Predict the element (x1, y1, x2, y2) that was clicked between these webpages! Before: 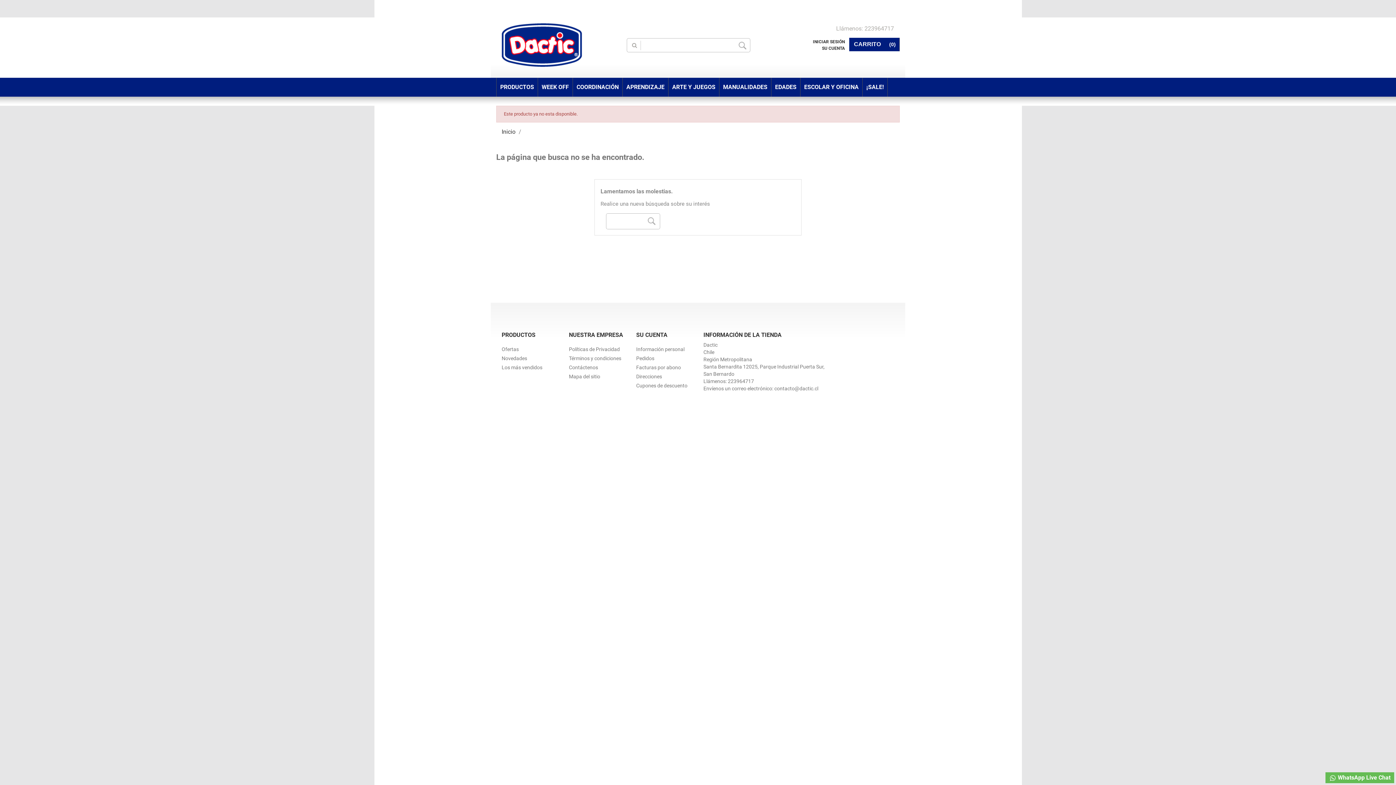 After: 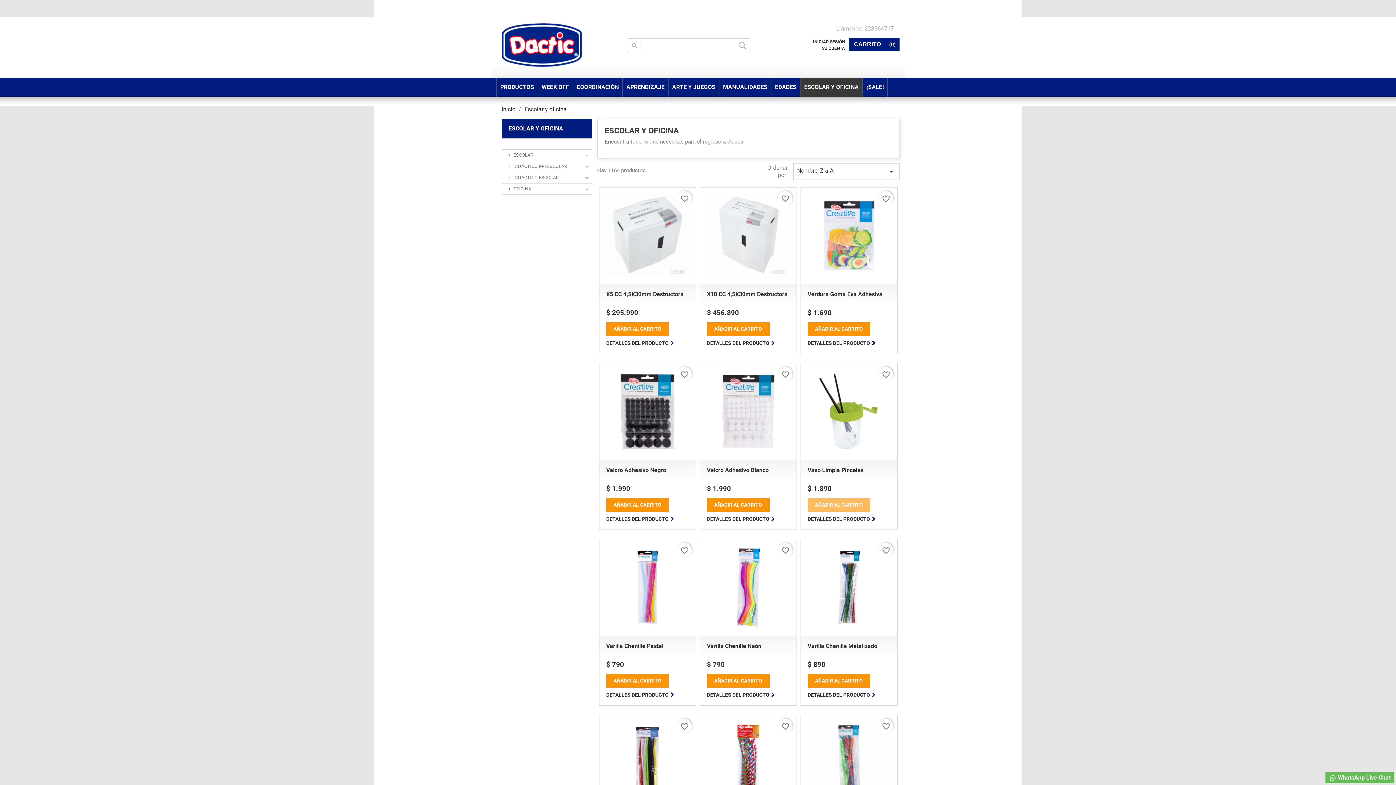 Action: label: ESCOLAR Y OFICINA bbox: (800, 77, 862, 96)